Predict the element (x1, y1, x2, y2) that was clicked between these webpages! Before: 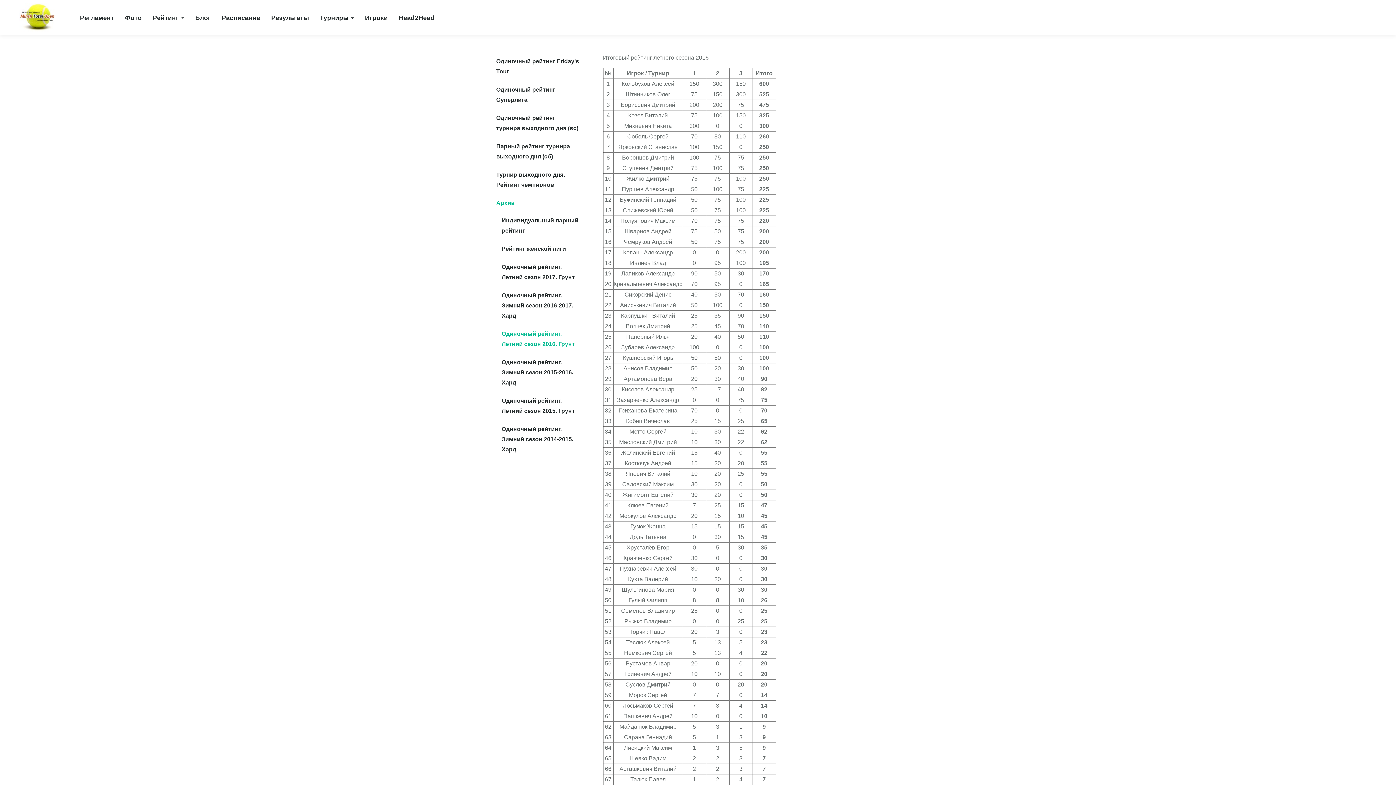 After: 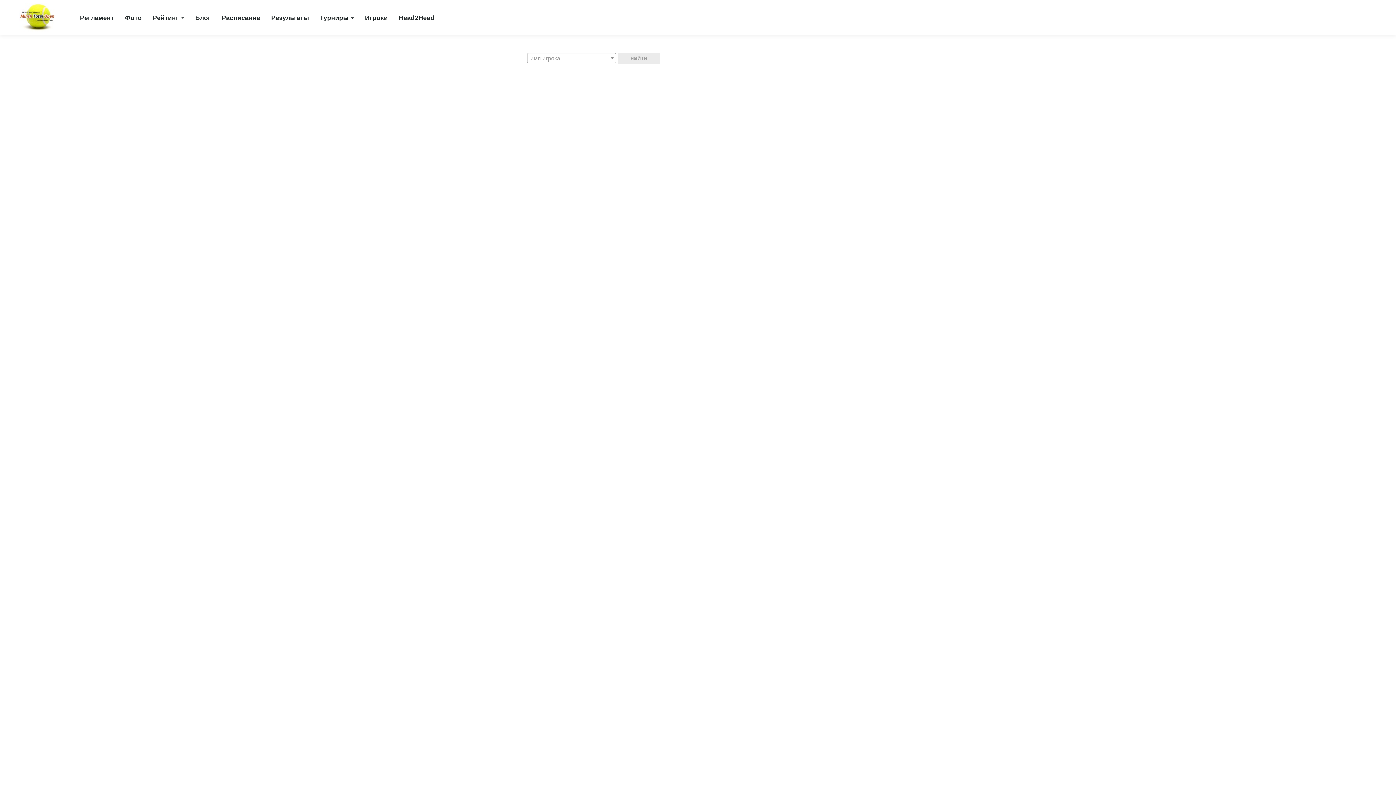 Action: bbox: (359, 0, 393, 34) label: Игроки